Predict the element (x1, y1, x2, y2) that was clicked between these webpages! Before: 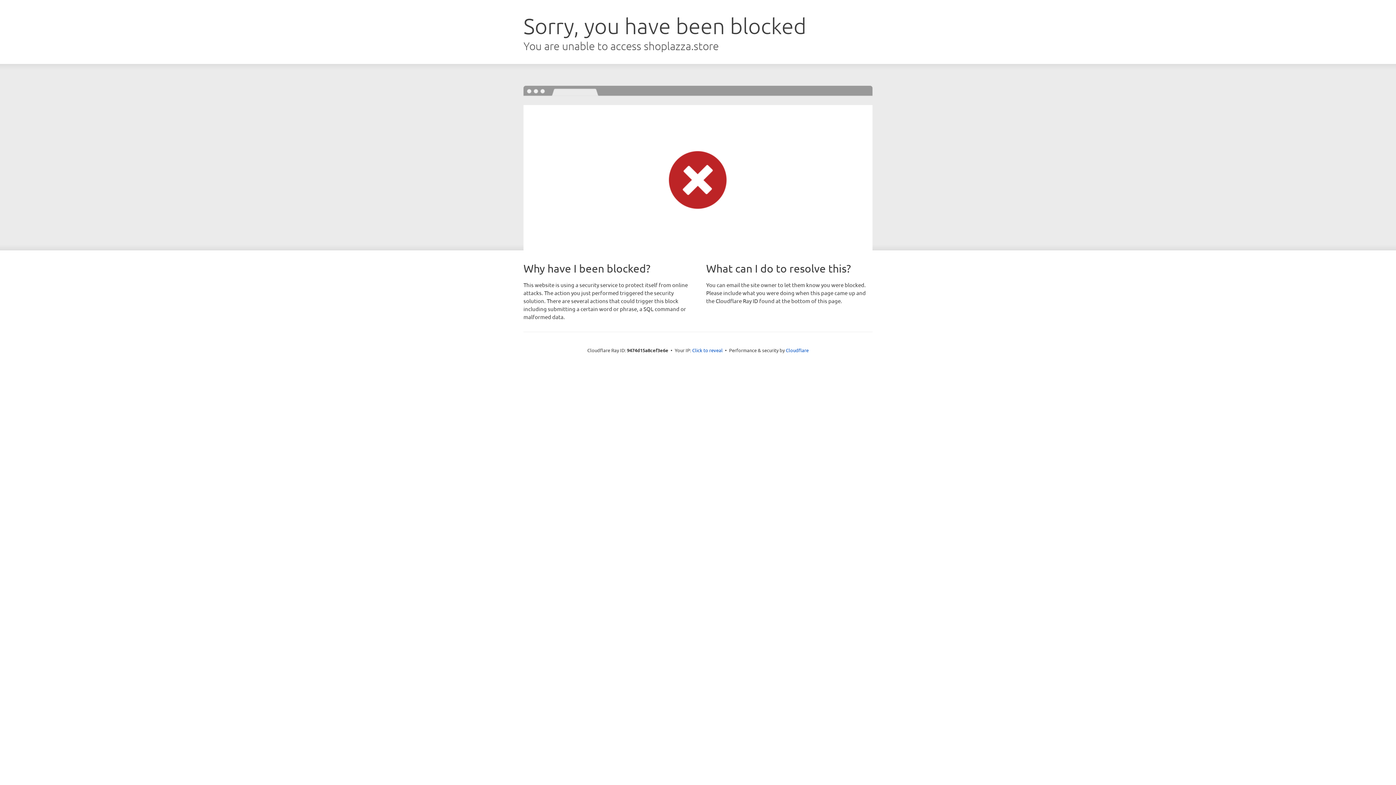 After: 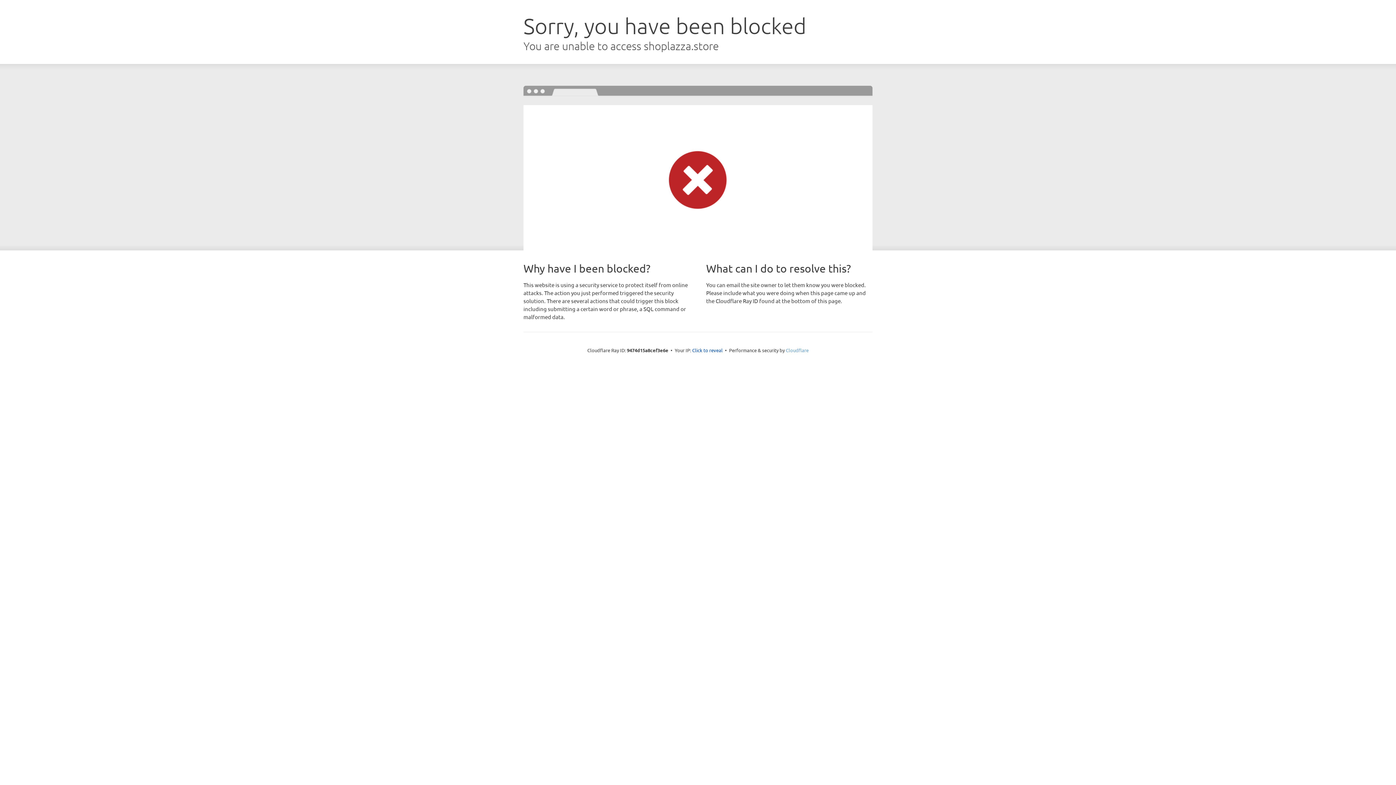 Action: label: Cloudflare bbox: (786, 347, 808, 353)